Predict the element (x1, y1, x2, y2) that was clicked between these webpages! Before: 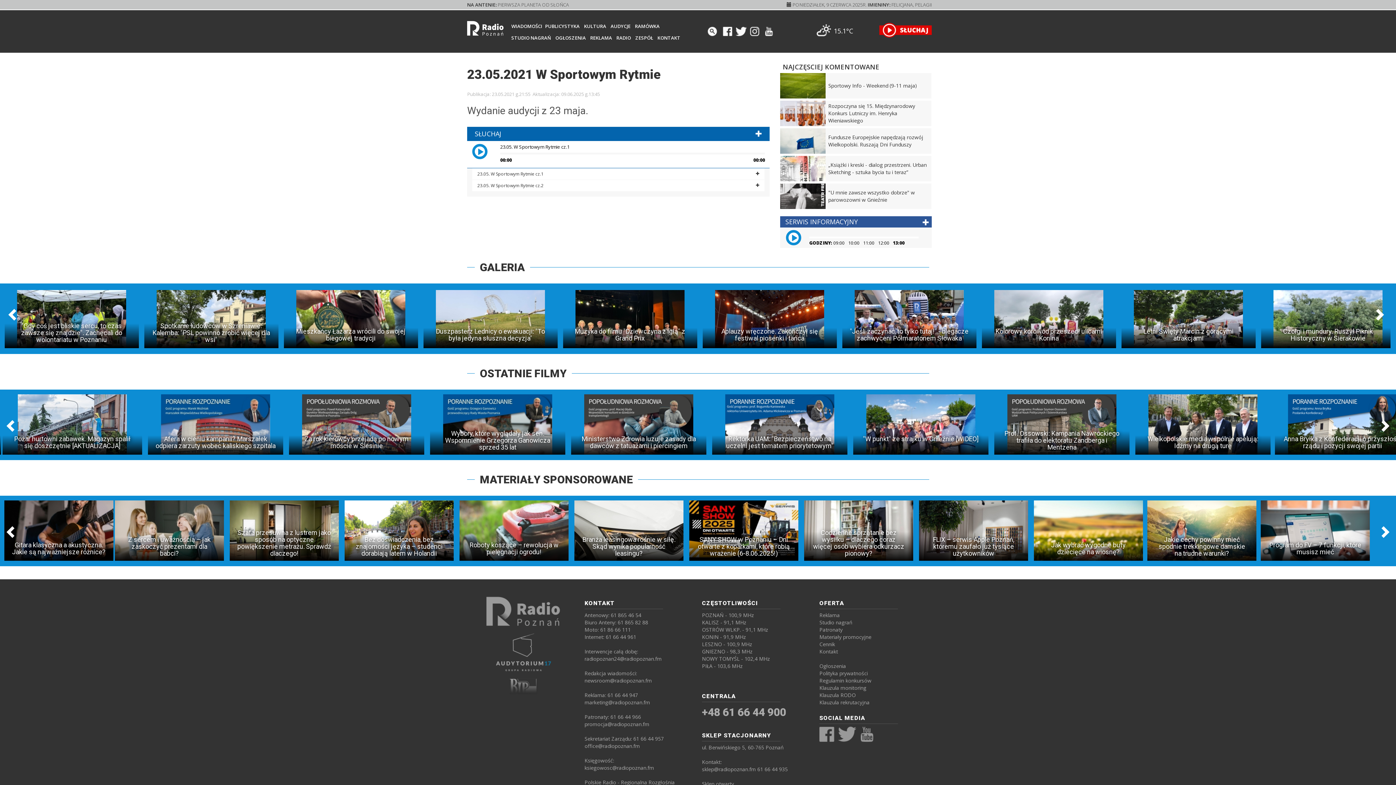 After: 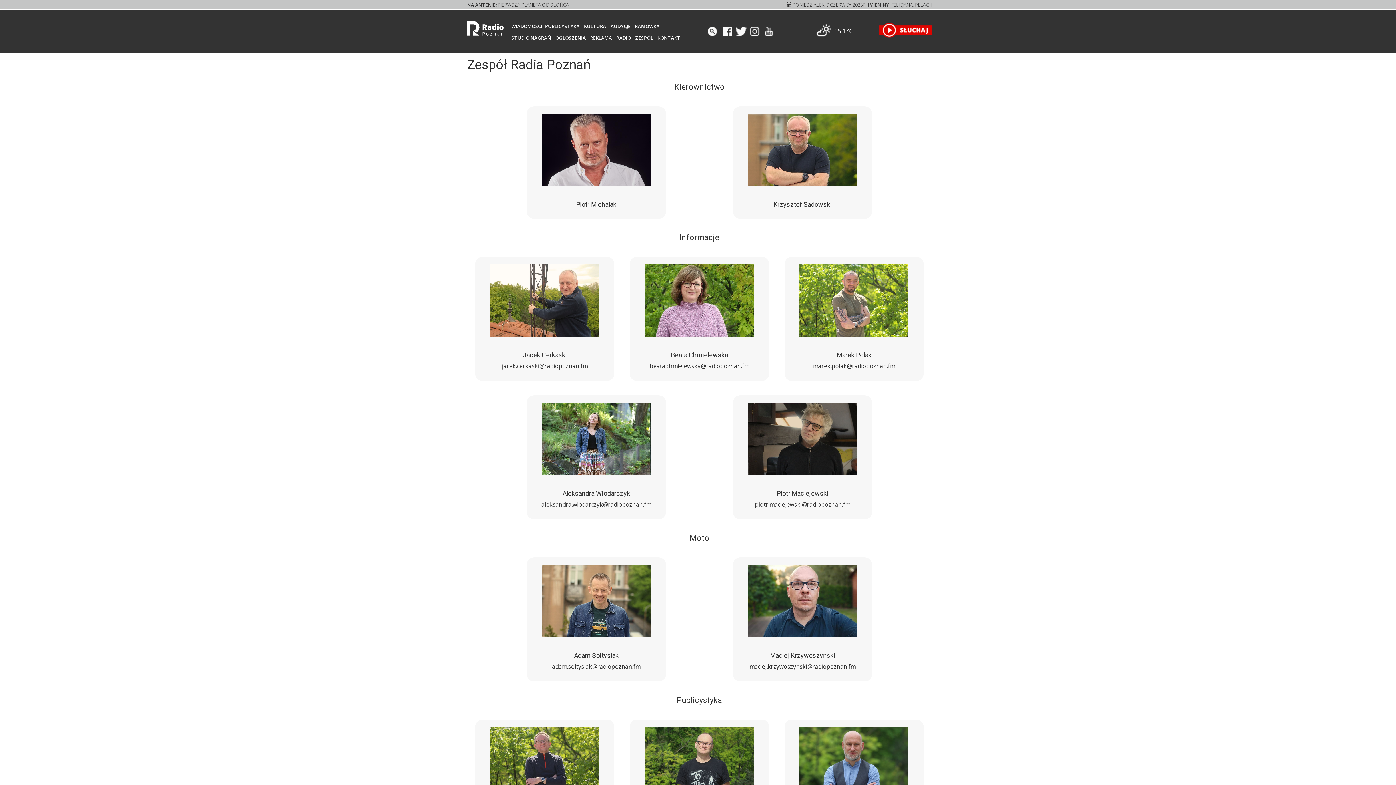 Action: label: ZESPÓŁ bbox: (634, 32, 654, 43)